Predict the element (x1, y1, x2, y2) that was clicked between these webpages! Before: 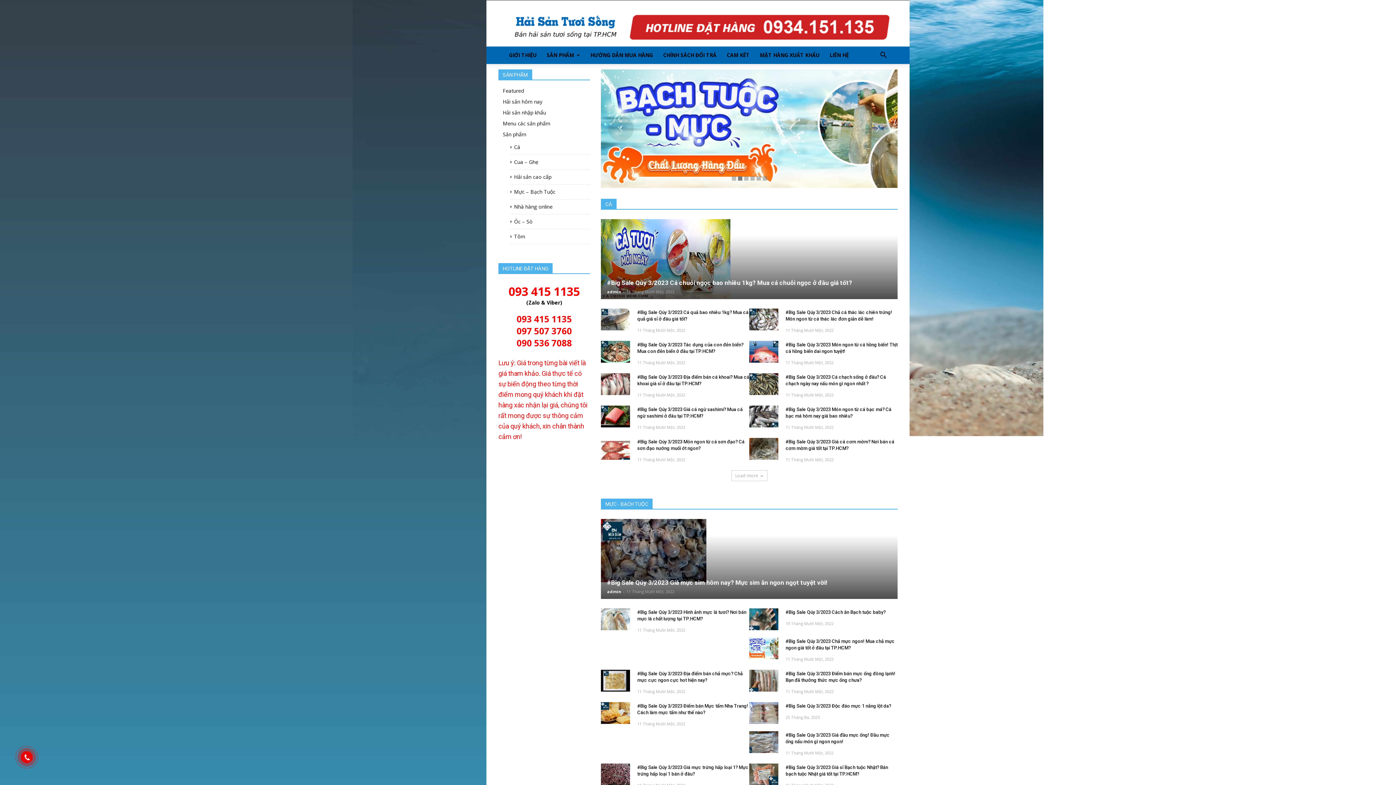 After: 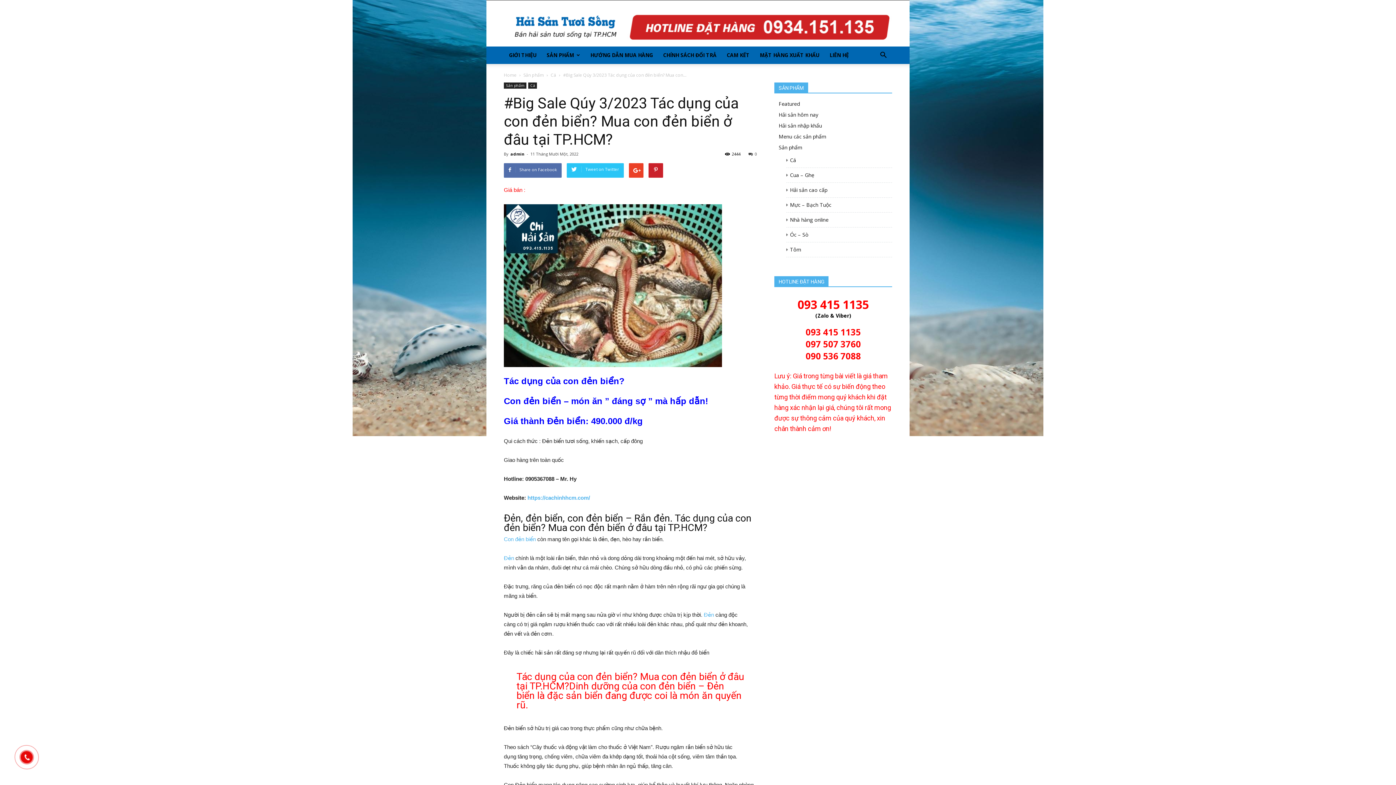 Action: bbox: (601, 341, 630, 362)